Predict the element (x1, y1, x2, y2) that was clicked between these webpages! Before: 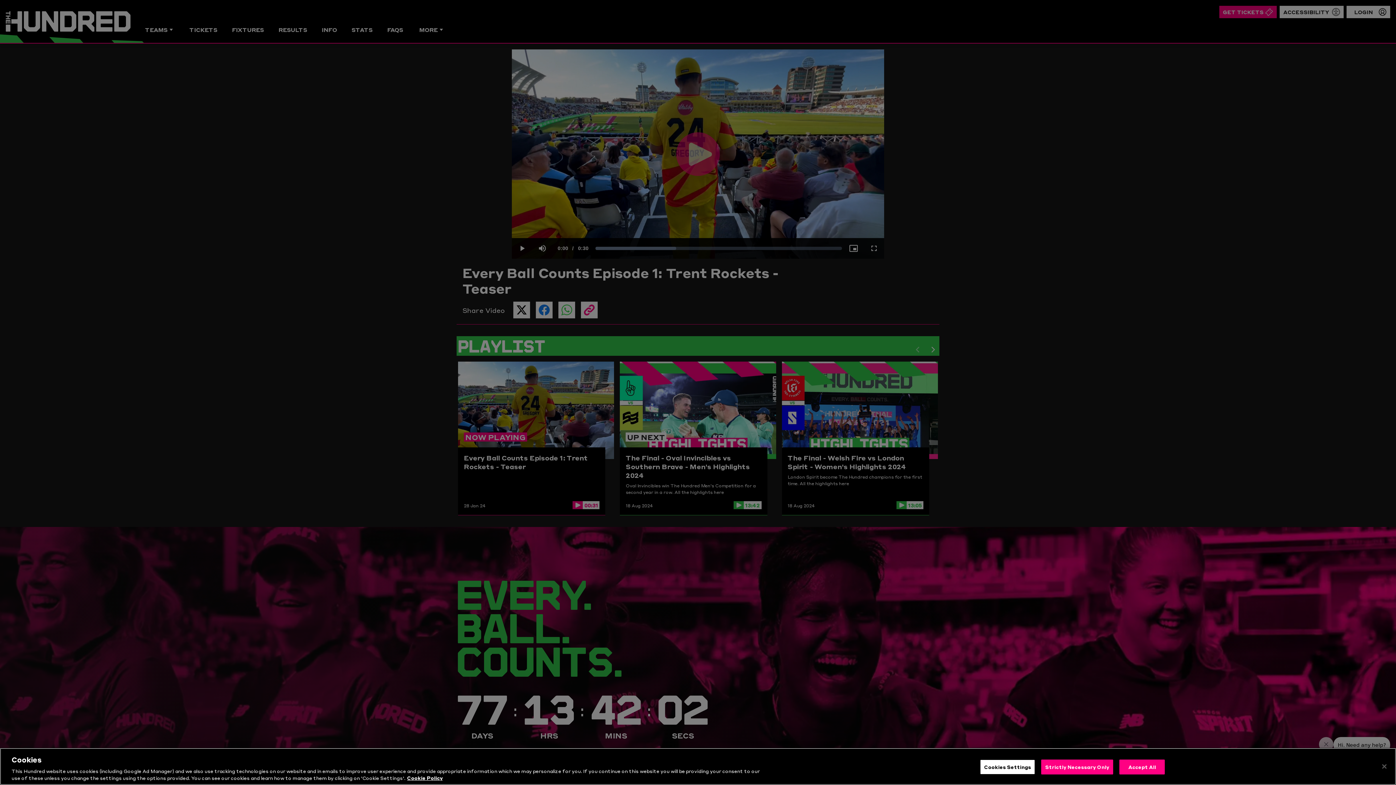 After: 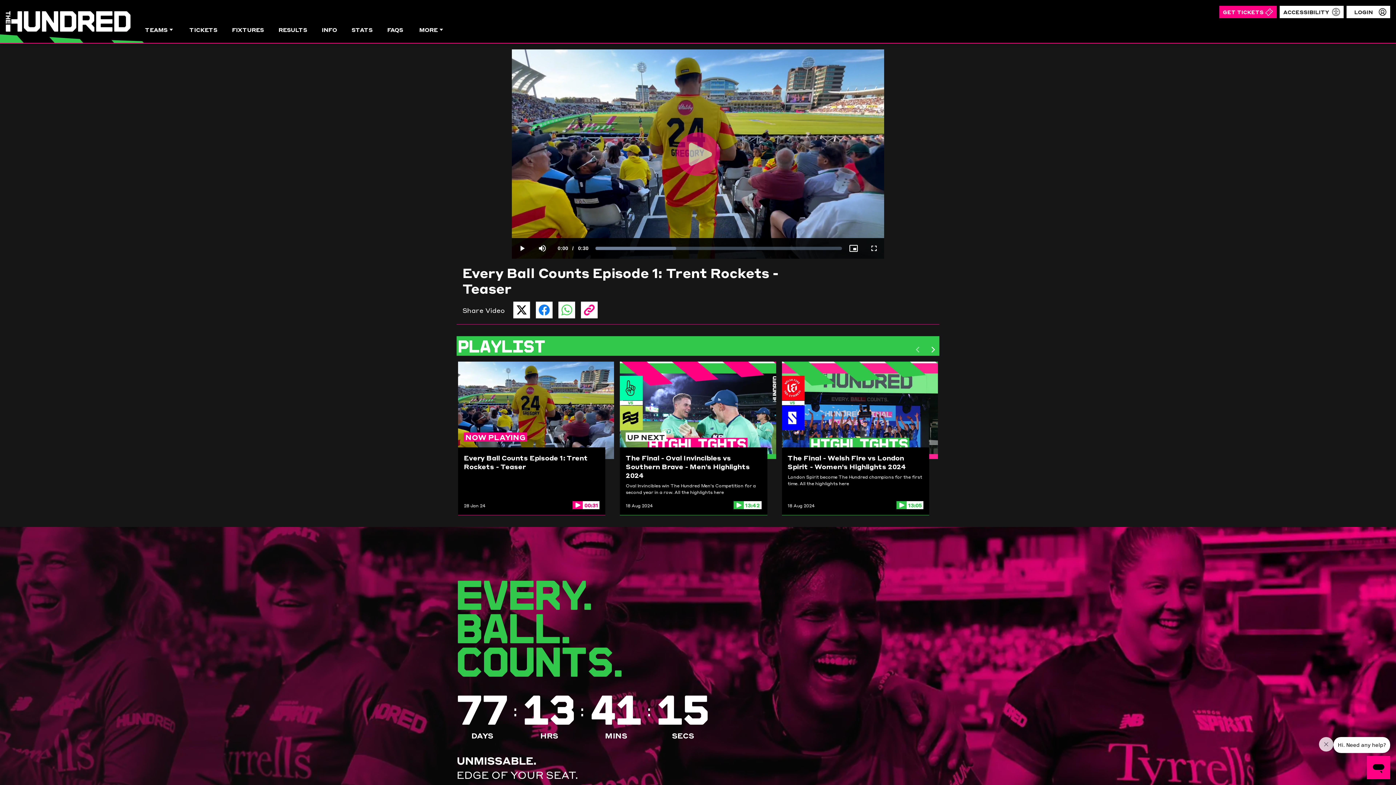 Action: label: Strictly Necessary Only bbox: (1041, 760, 1113, 774)